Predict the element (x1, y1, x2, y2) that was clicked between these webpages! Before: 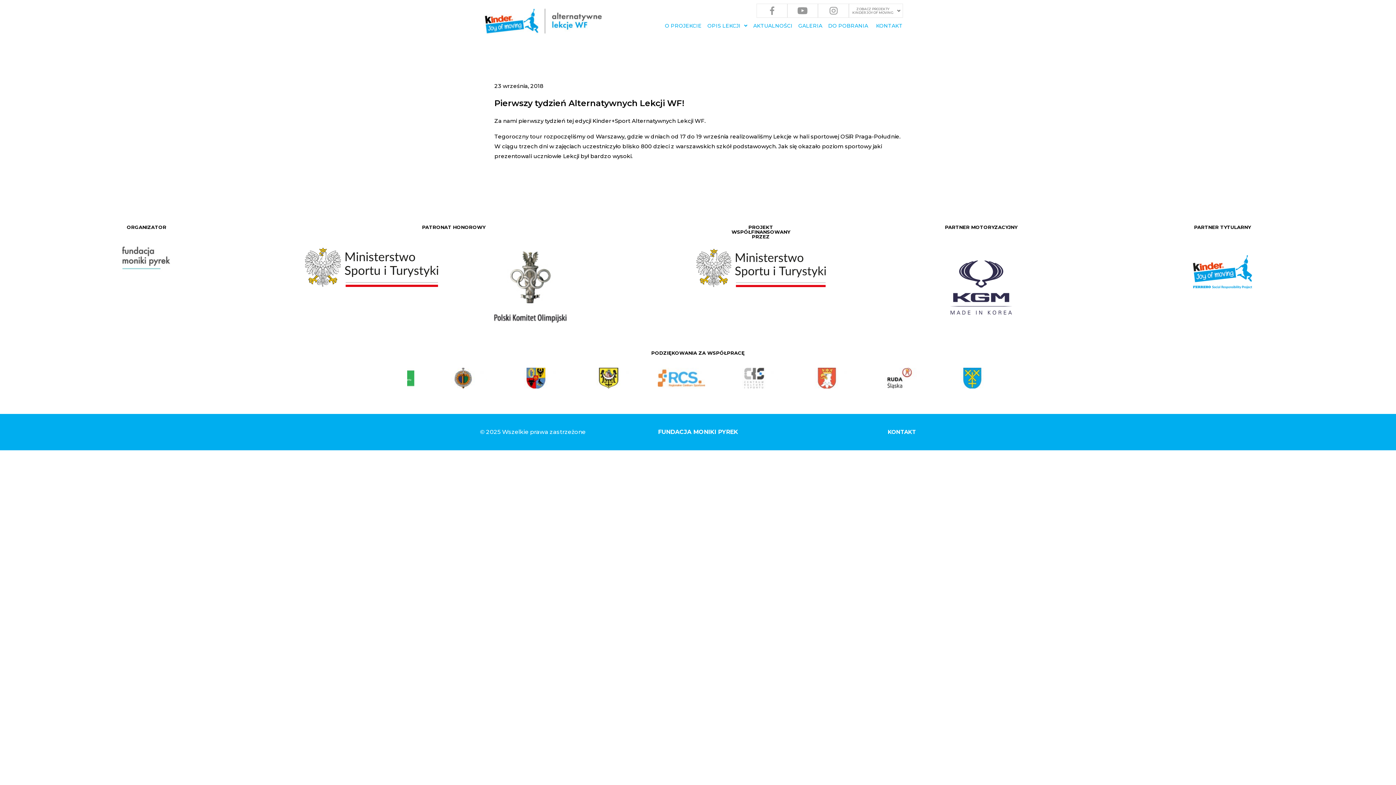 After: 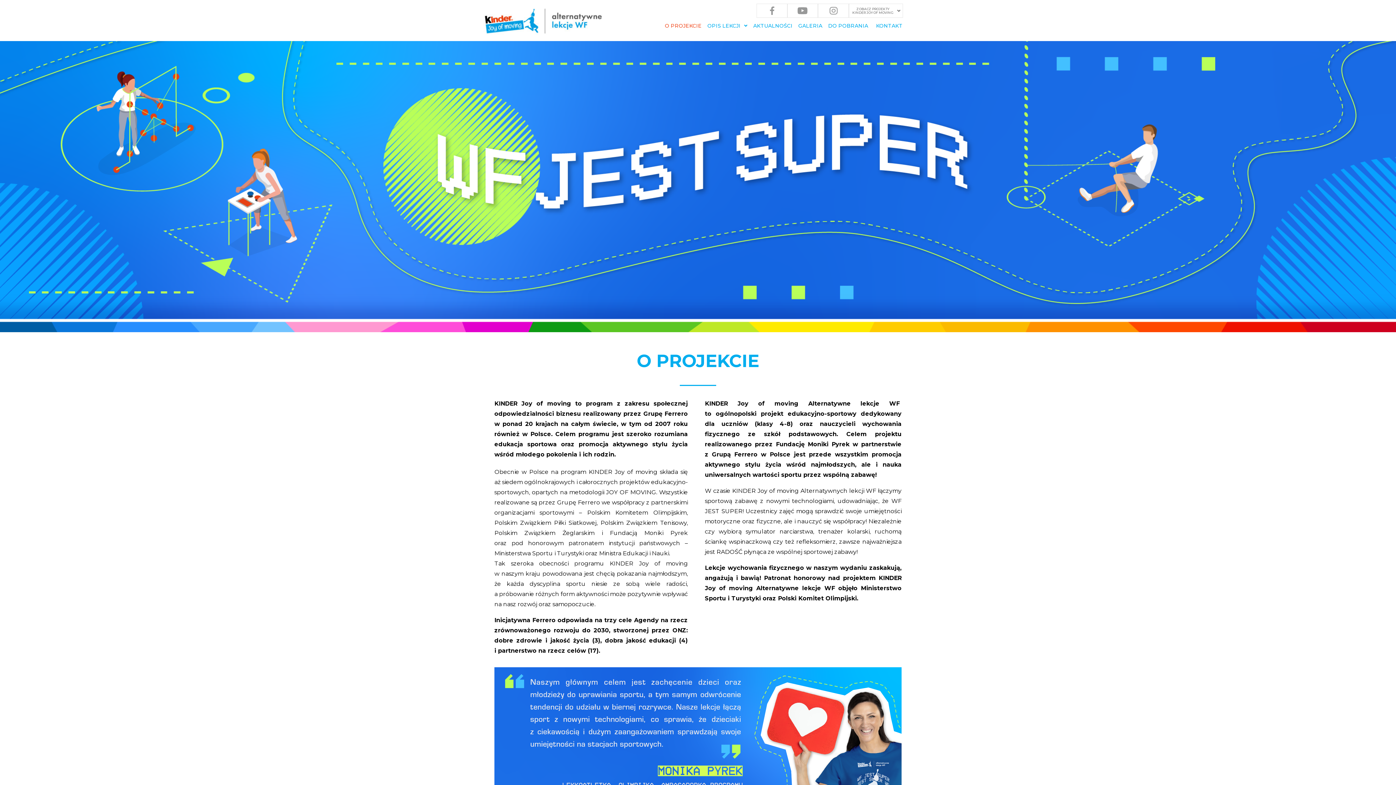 Action: label: O PROJEKCIE bbox: (662, 17, 704, 33)